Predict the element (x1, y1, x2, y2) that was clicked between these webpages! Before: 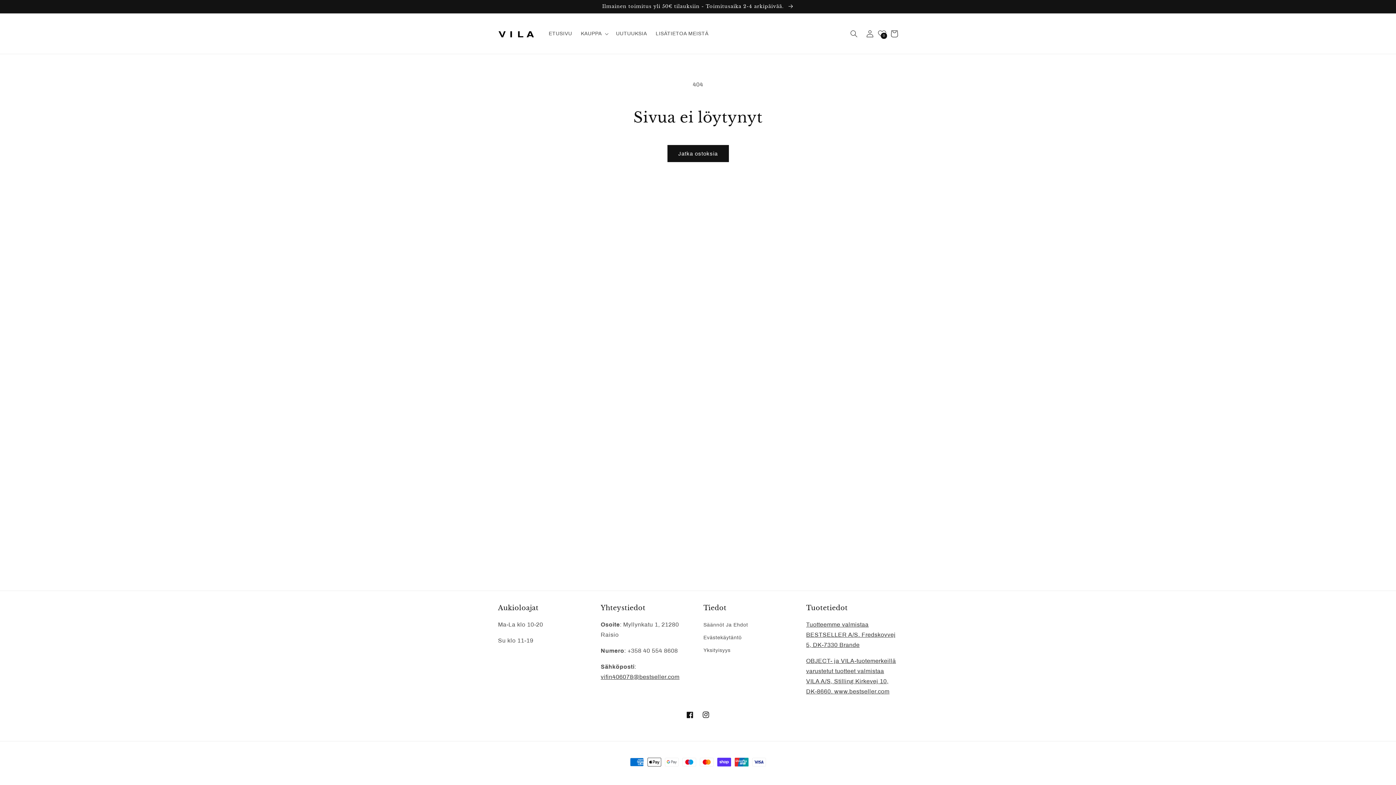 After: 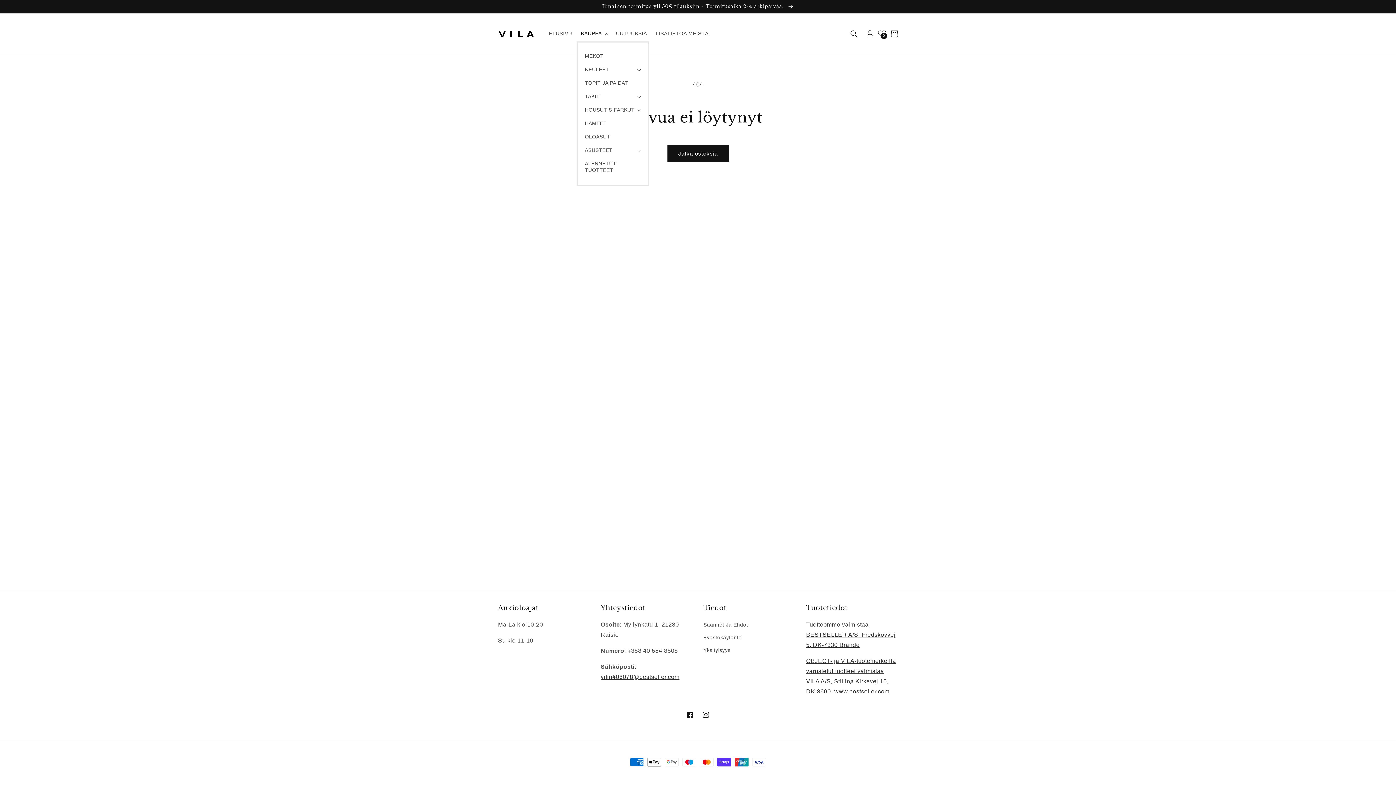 Action: label: KAUPPA bbox: (576, 26, 611, 41)